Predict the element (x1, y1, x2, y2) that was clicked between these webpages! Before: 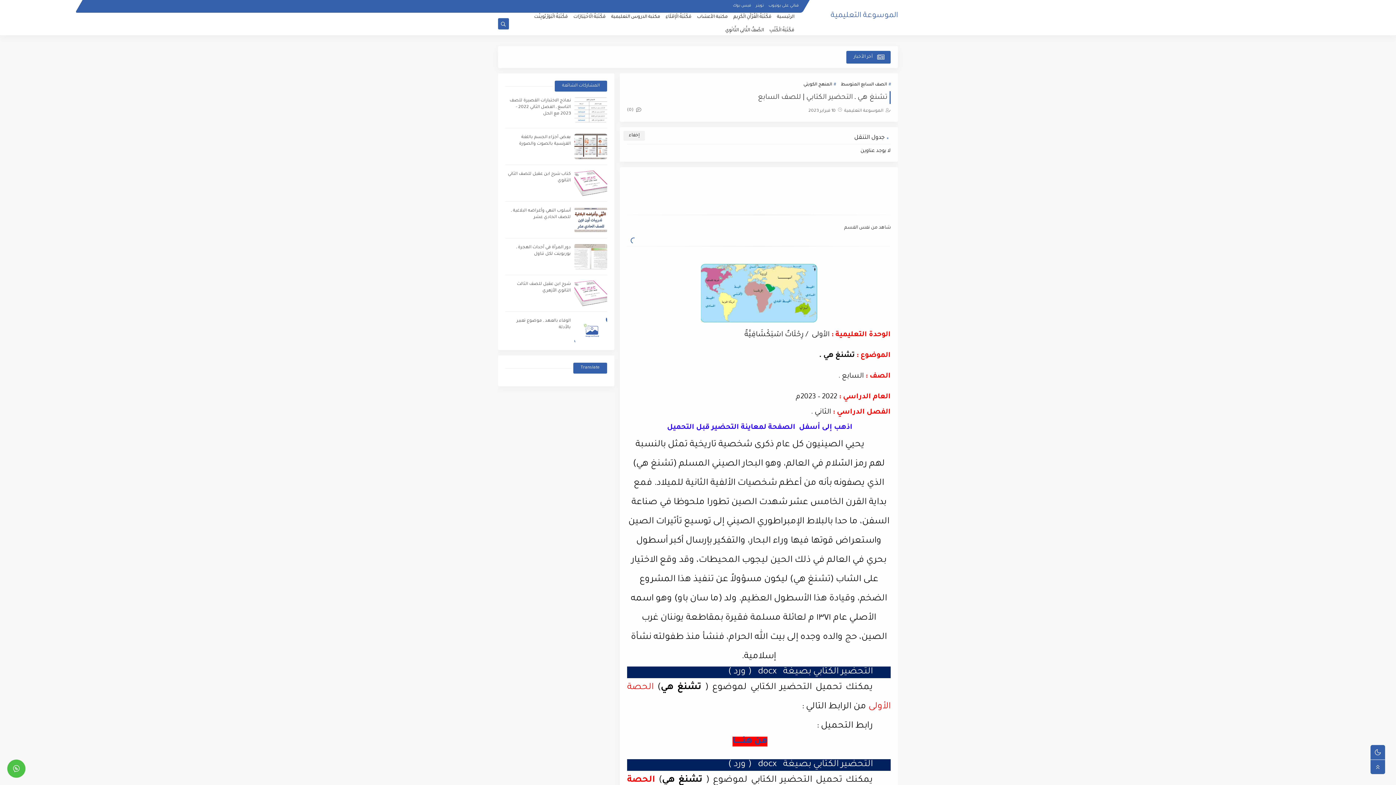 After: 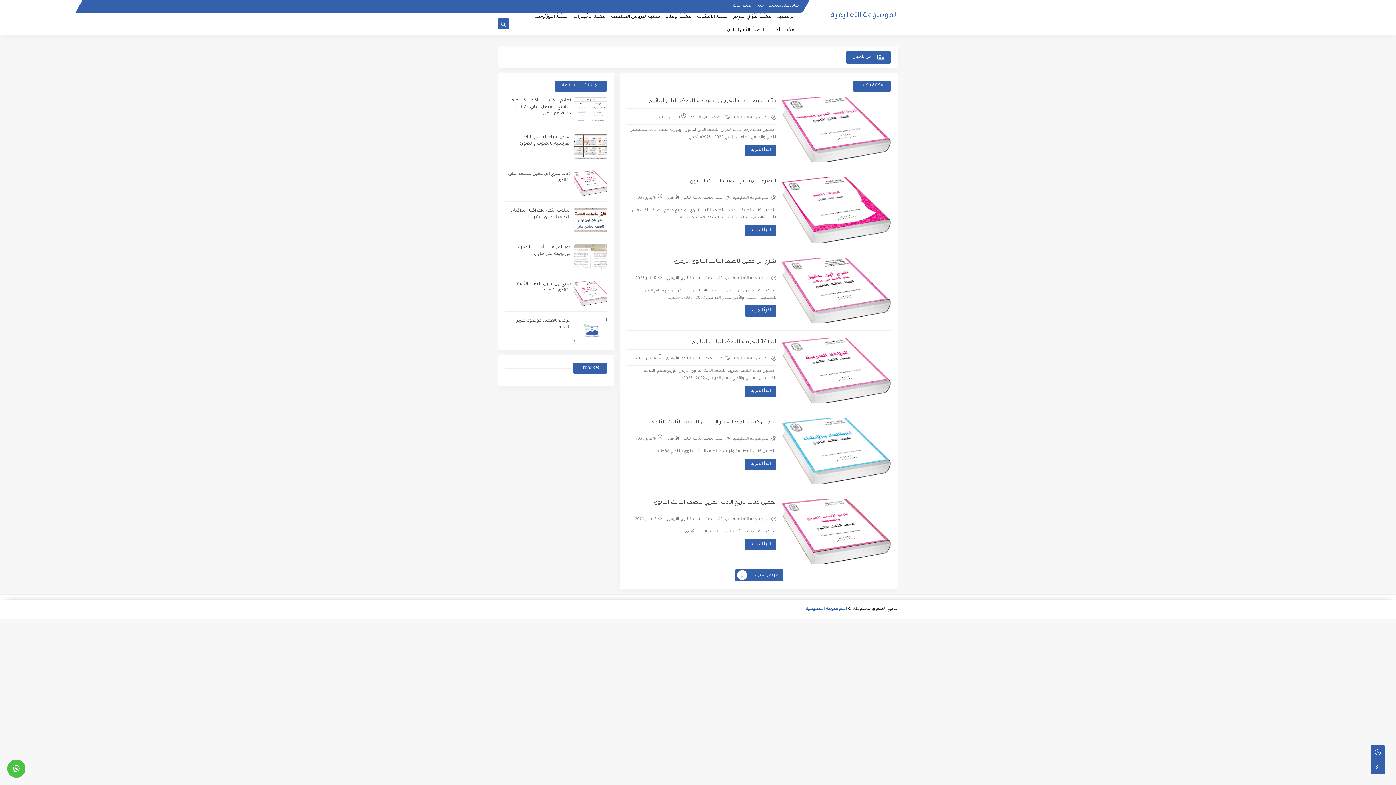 Action: label: مَكْتَبَةُ الْكُتُبِ bbox: (769, 24, 794, 37)